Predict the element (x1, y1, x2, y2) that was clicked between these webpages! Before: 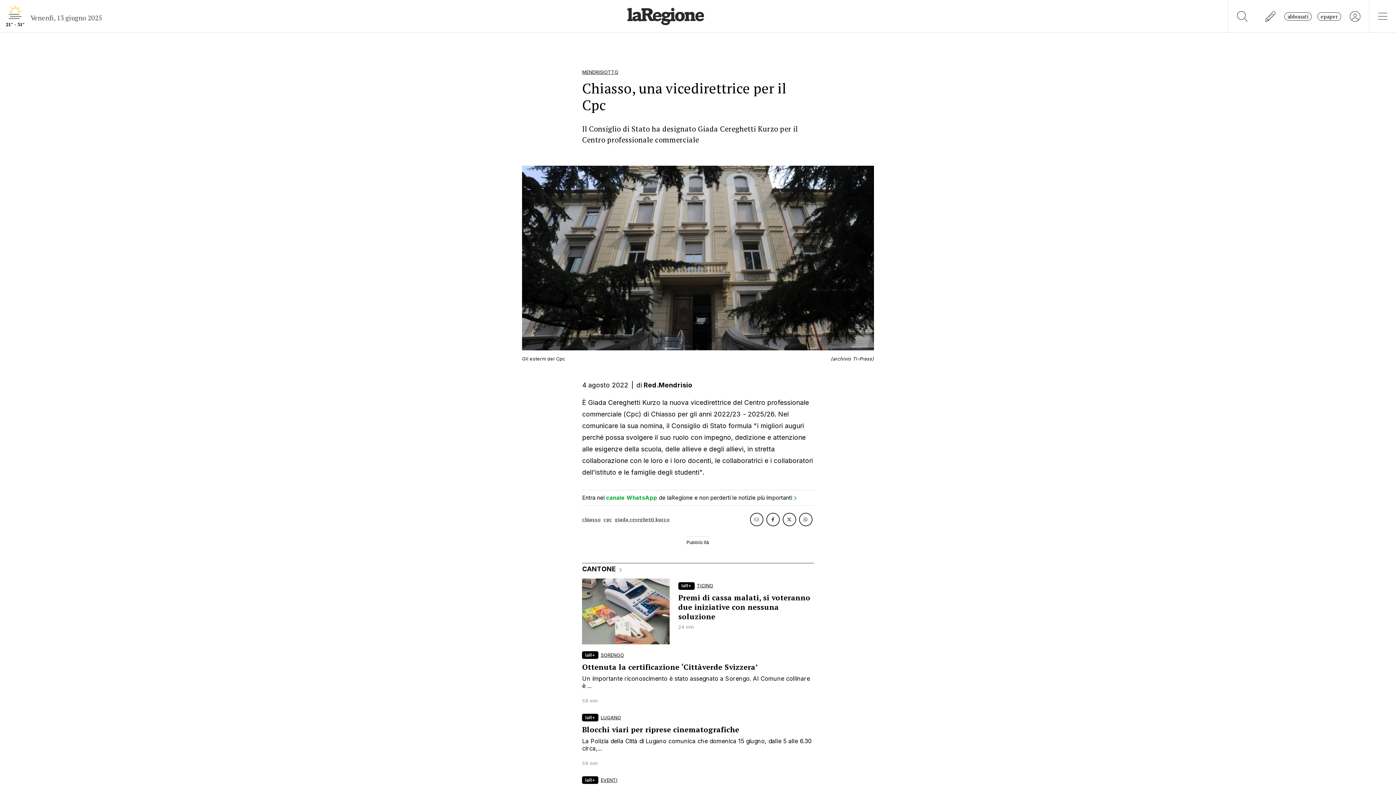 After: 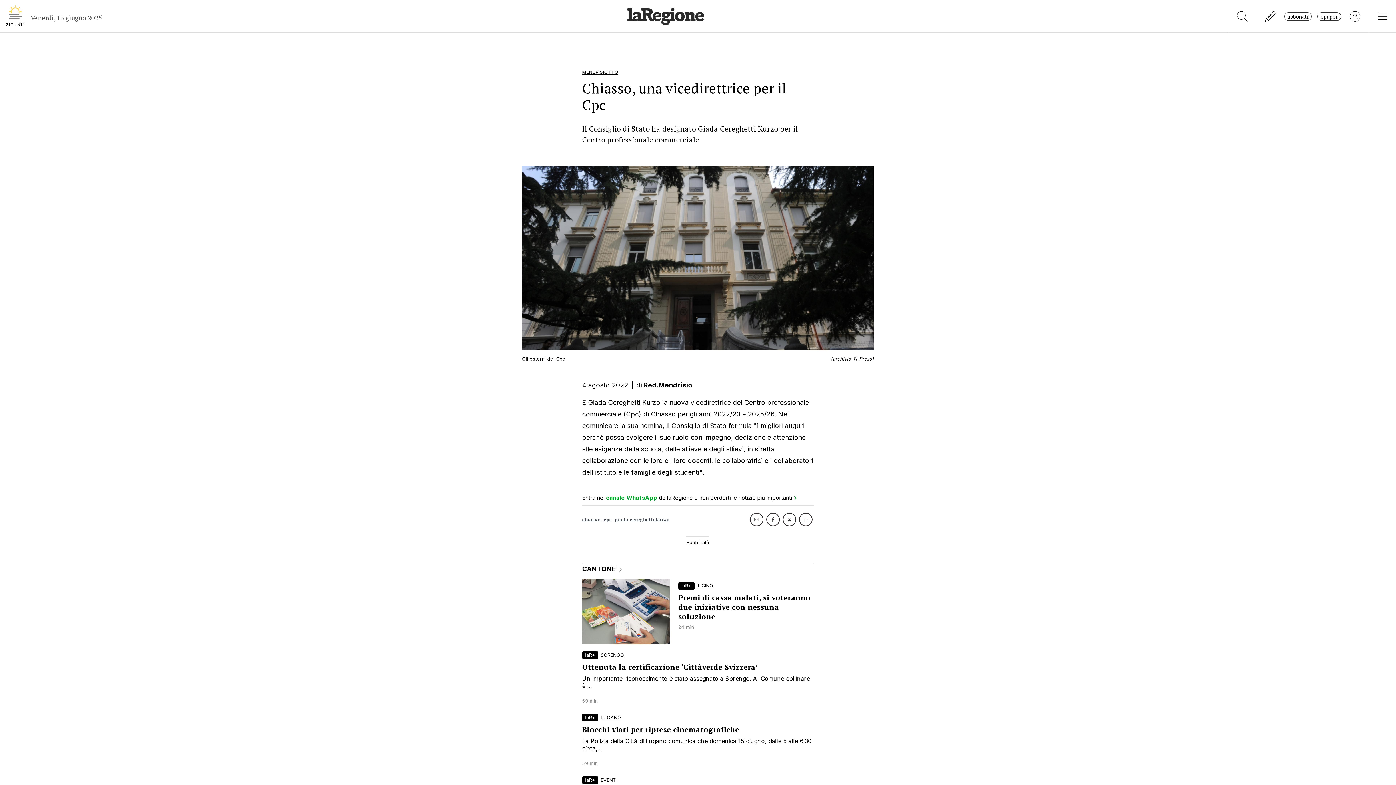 Action: bbox: (782, 513, 796, 526)